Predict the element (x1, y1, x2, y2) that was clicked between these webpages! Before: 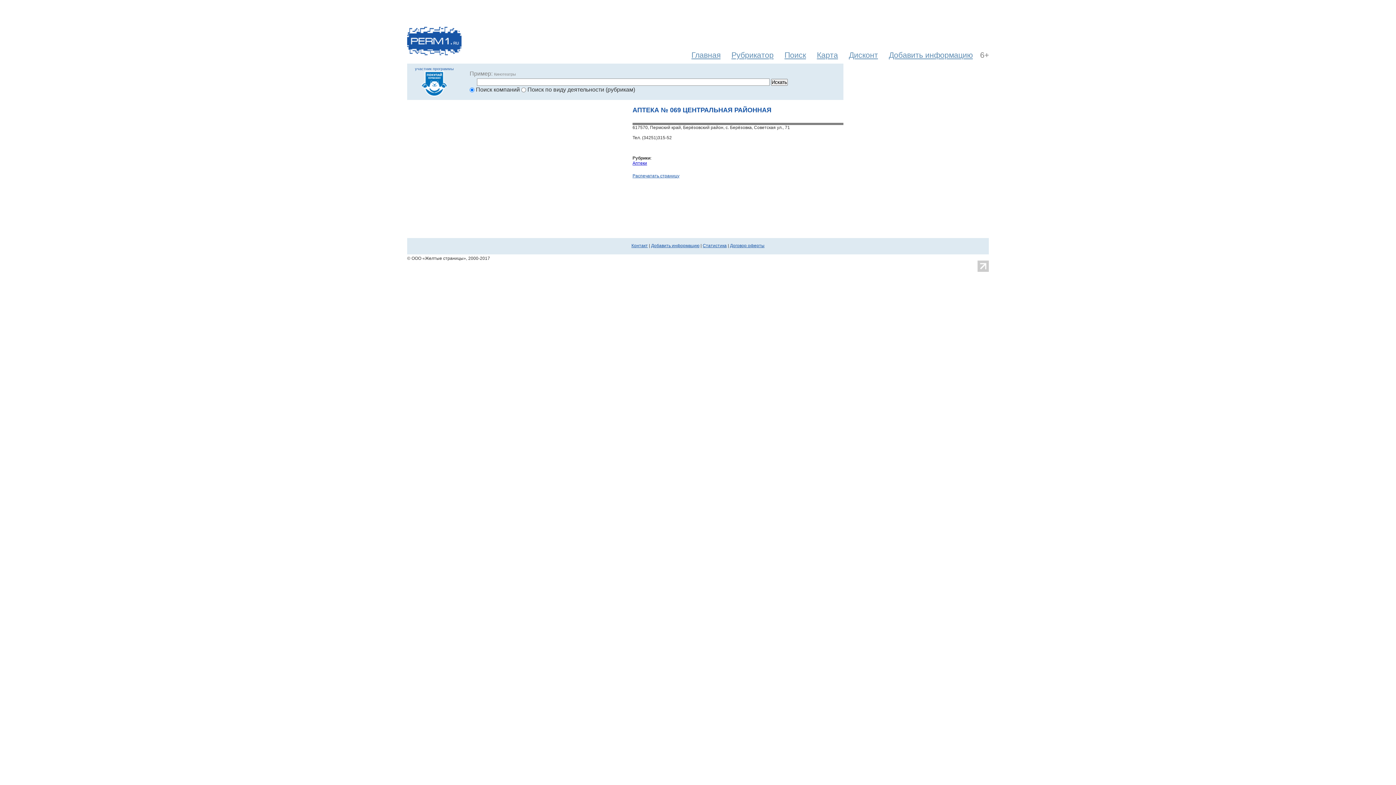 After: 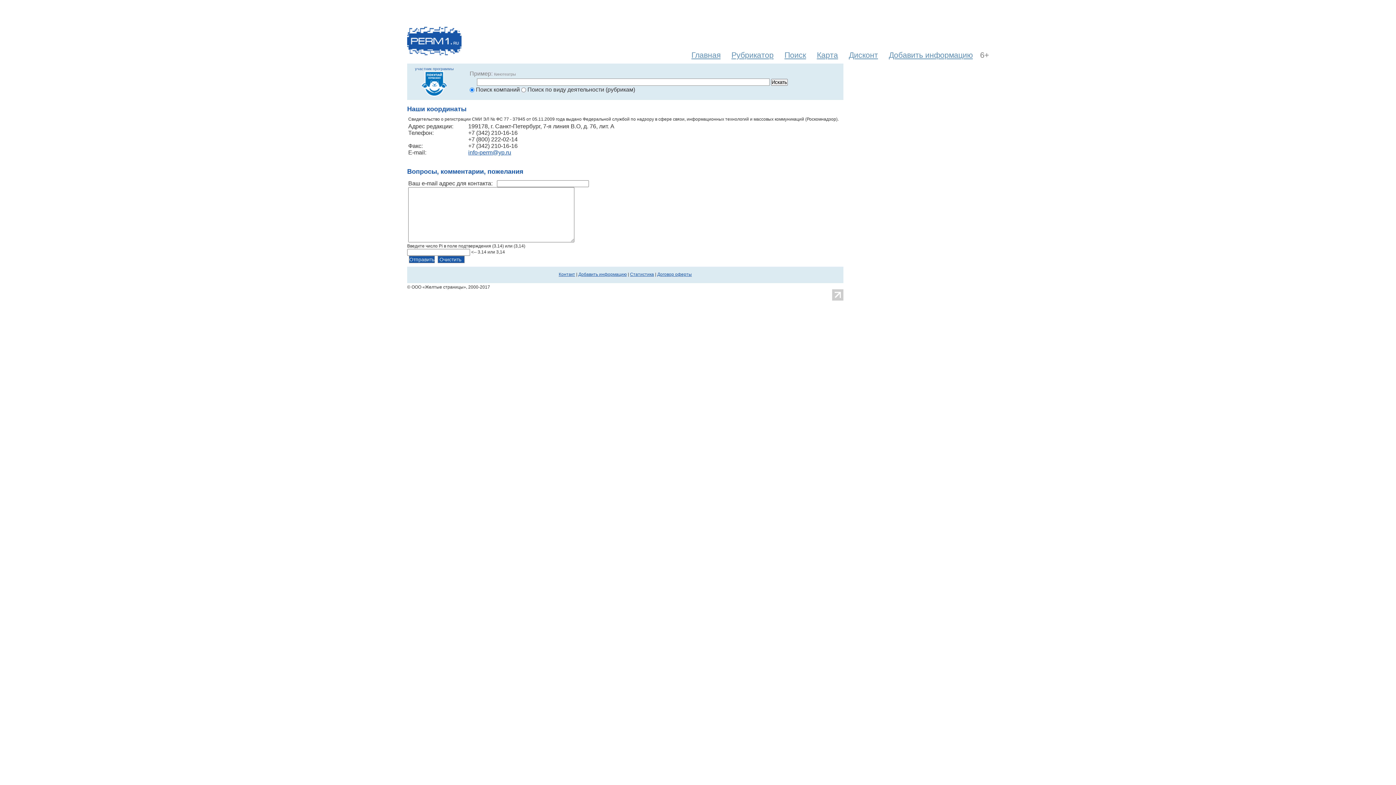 Action: label: Контакт bbox: (631, 243, 648, 248)